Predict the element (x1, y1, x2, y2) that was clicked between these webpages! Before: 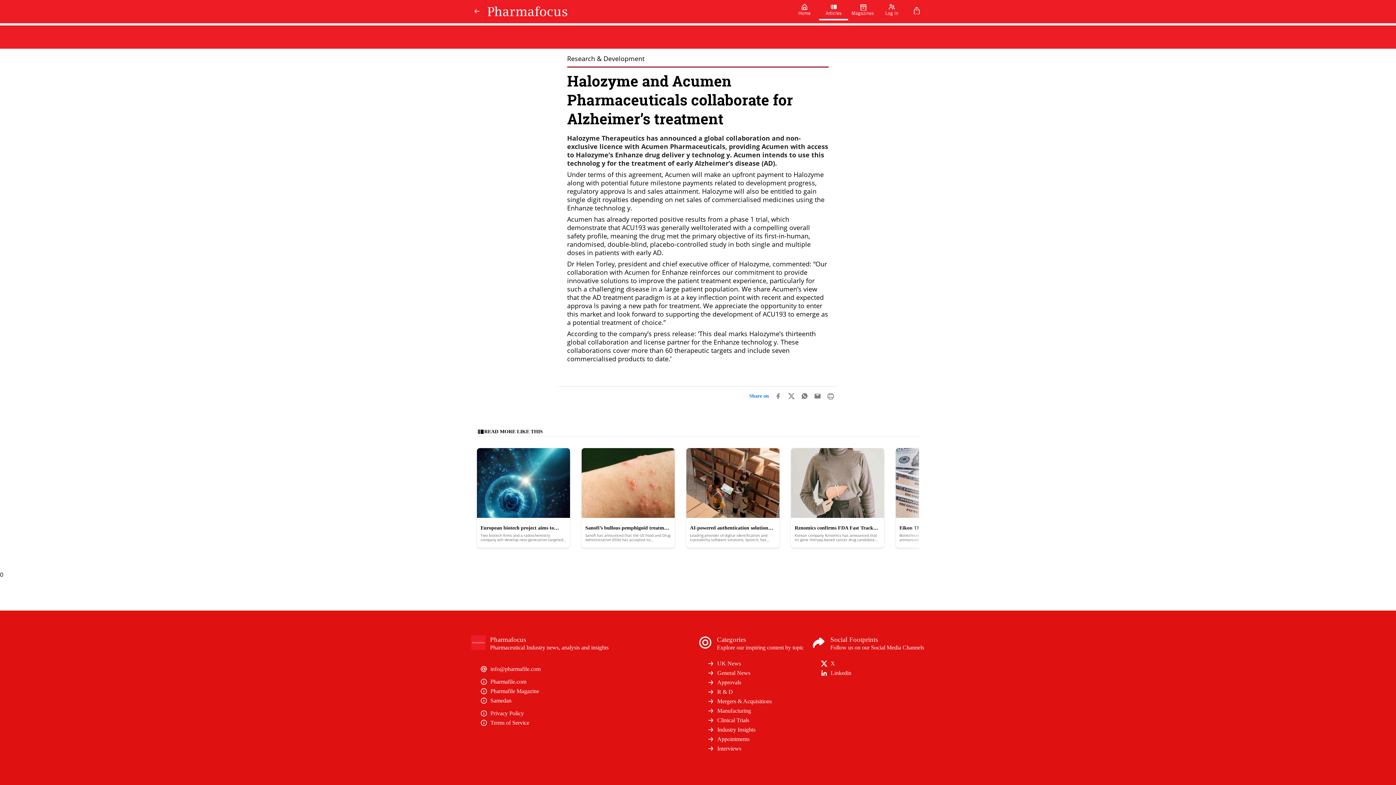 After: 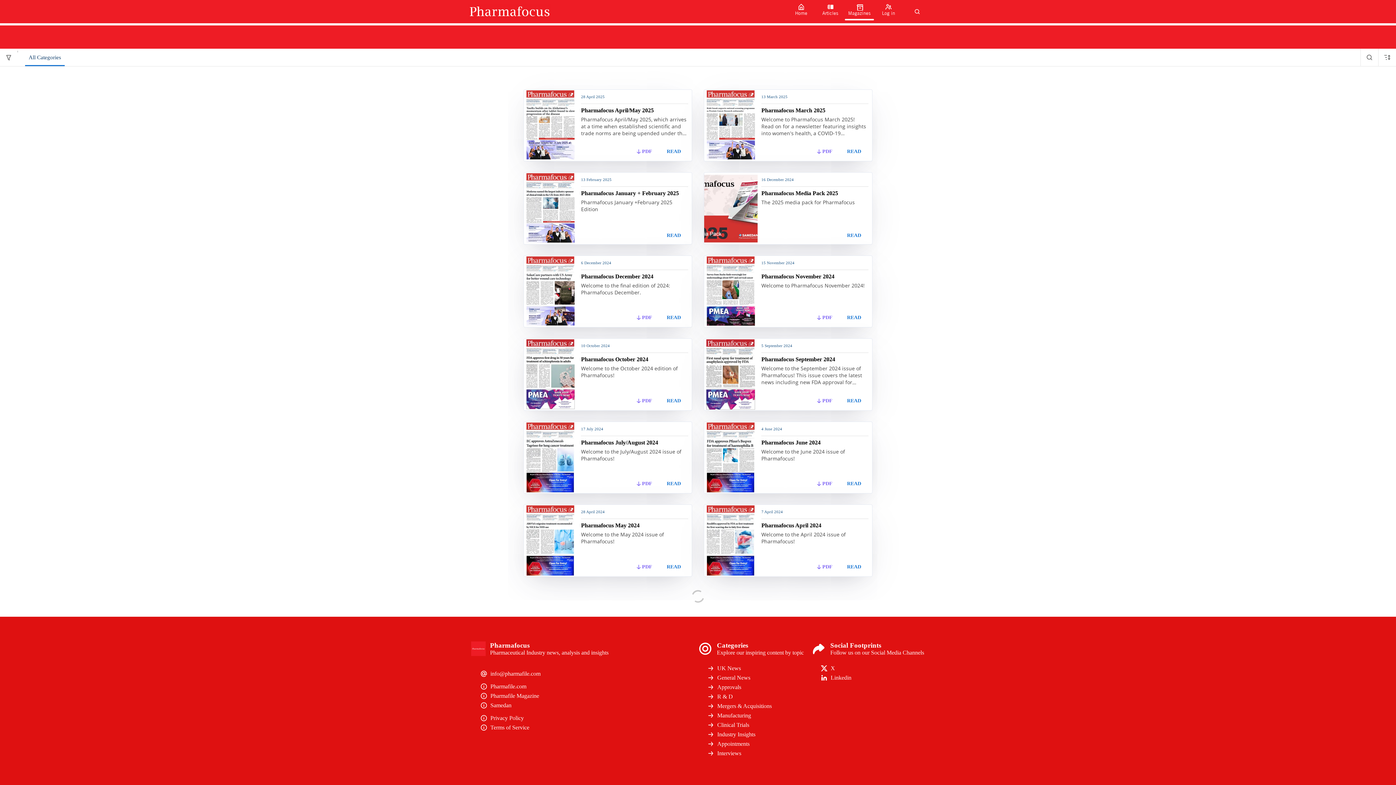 Action: label: Magazines bbox: (848, 0, 877, 23)